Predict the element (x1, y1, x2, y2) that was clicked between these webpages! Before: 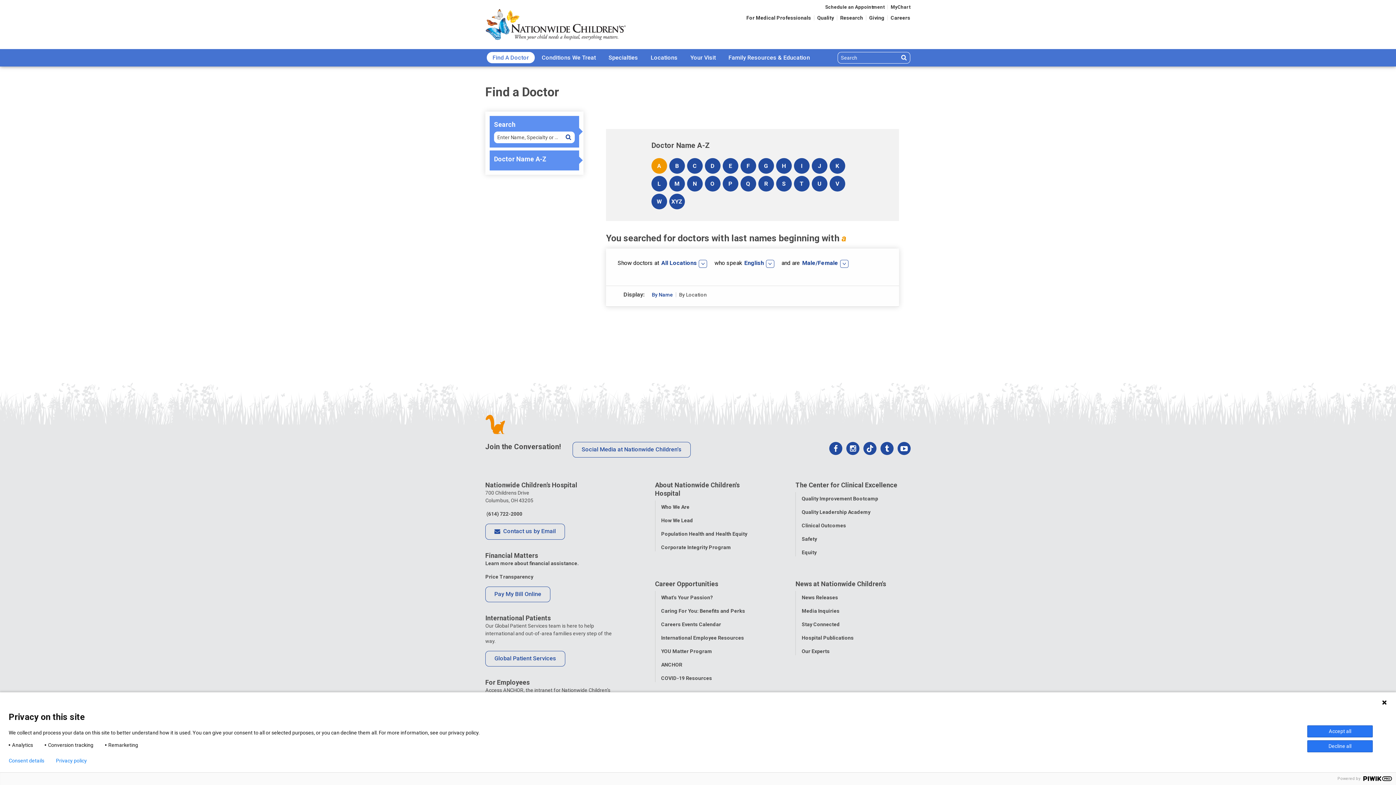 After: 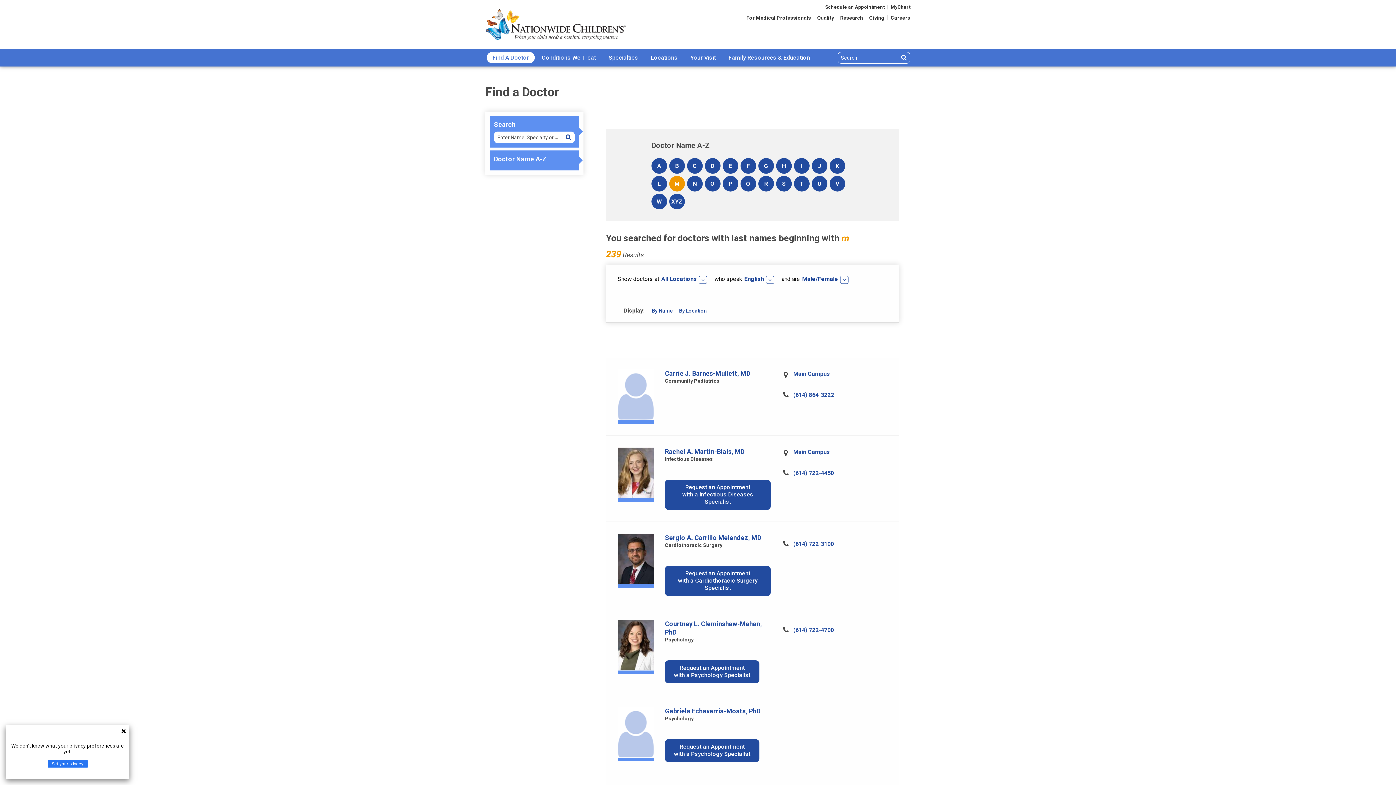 Action: bbox: (669, 175, 685, 191) label: M